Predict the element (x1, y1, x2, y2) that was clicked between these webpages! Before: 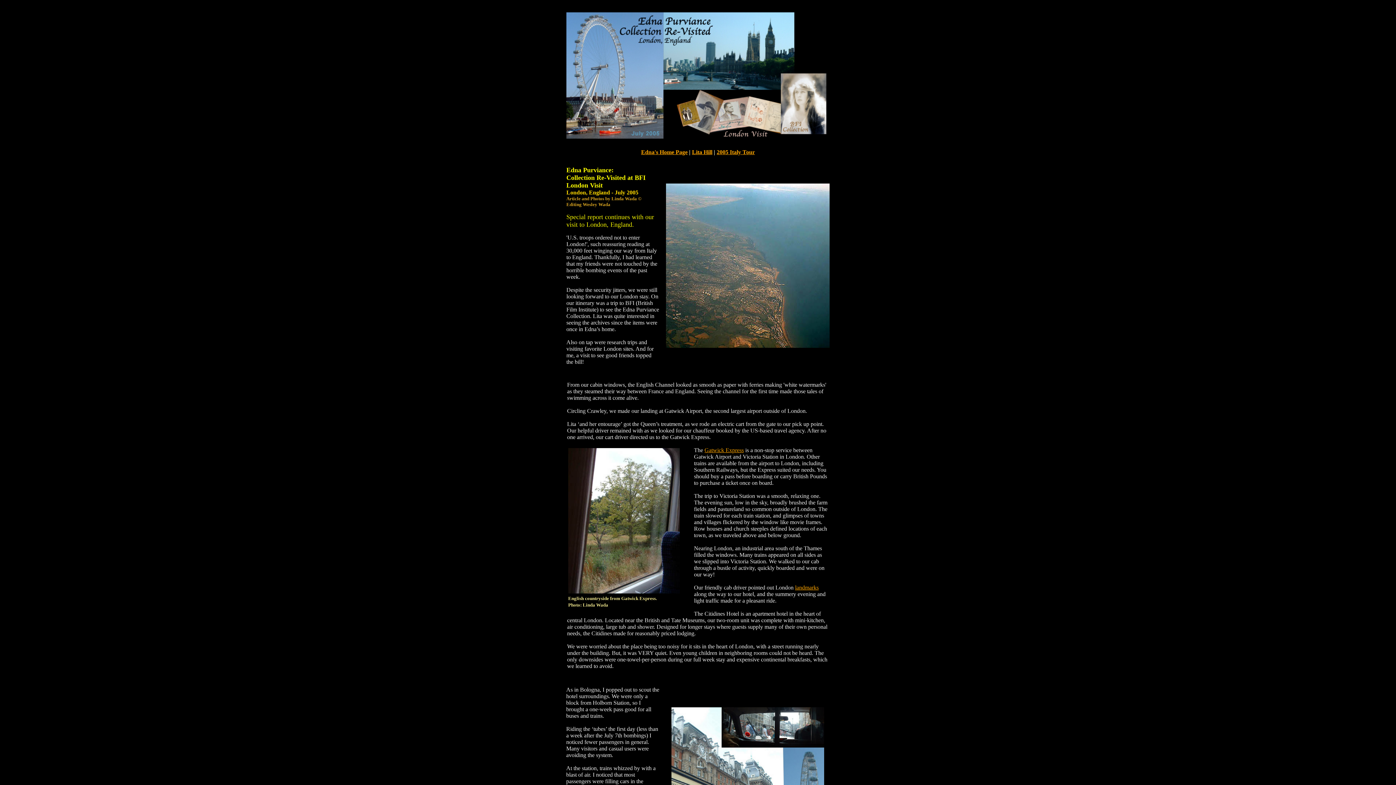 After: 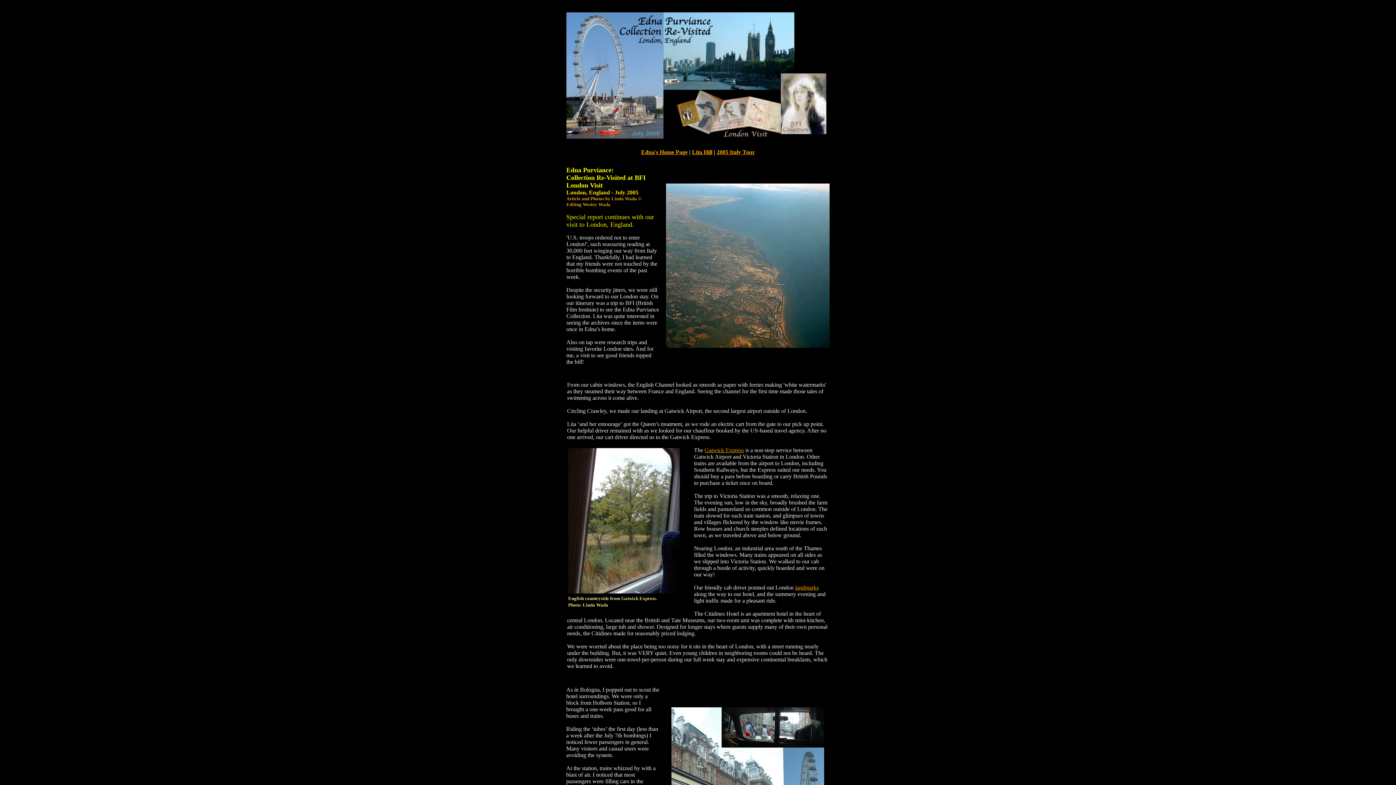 Action: label: landmarks bbox: (795, 584, 818, 590)